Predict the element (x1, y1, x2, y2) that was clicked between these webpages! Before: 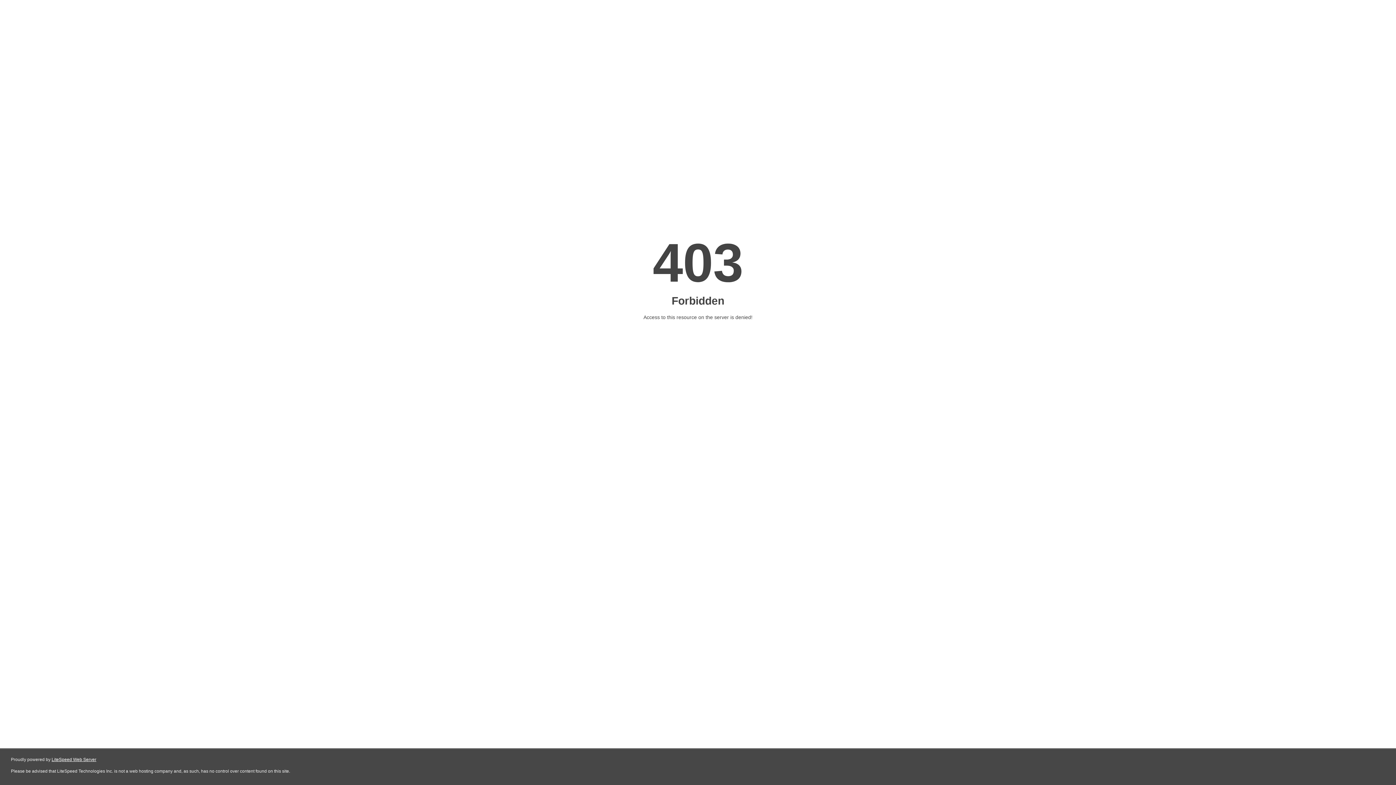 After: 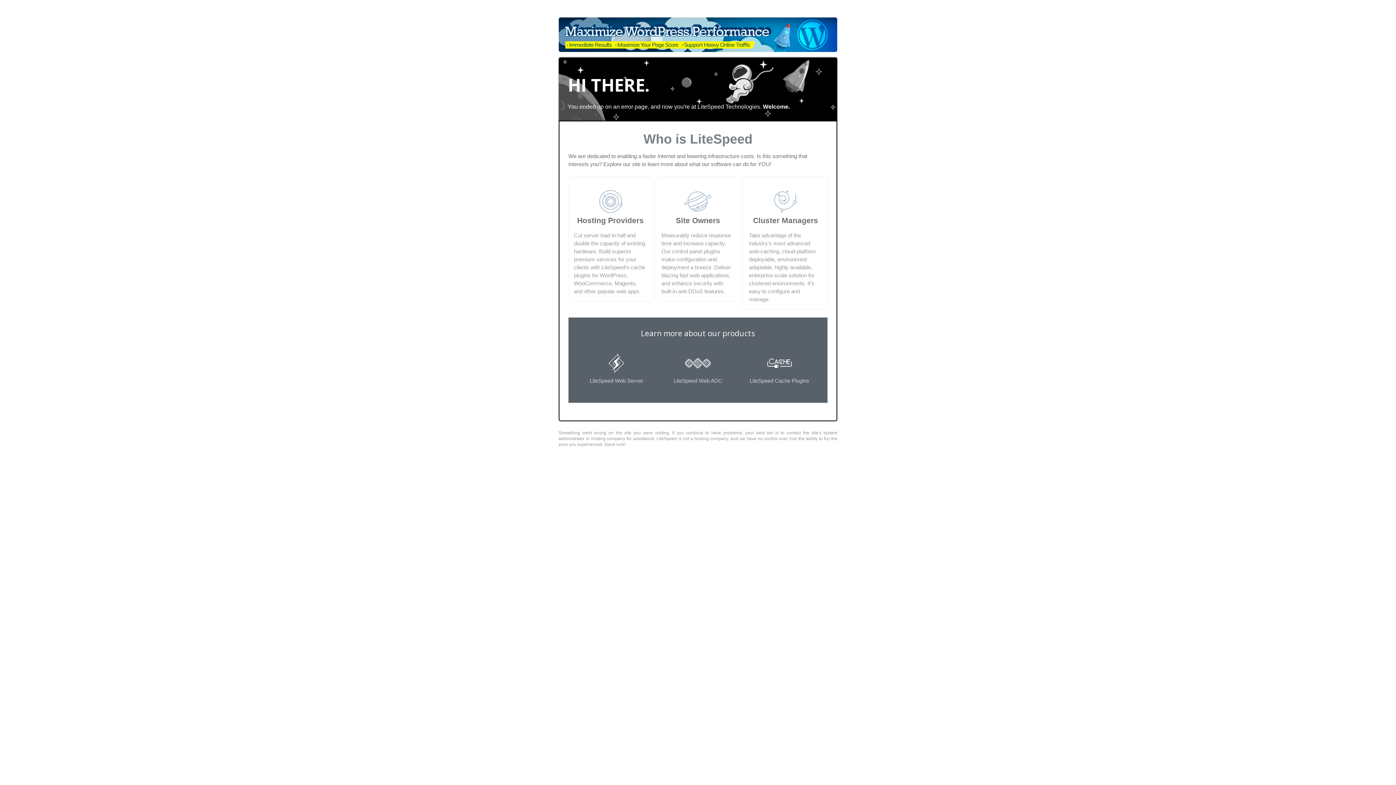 Action: label: LiteSpeed Web Server bbox: (51, 757, 96, 762)